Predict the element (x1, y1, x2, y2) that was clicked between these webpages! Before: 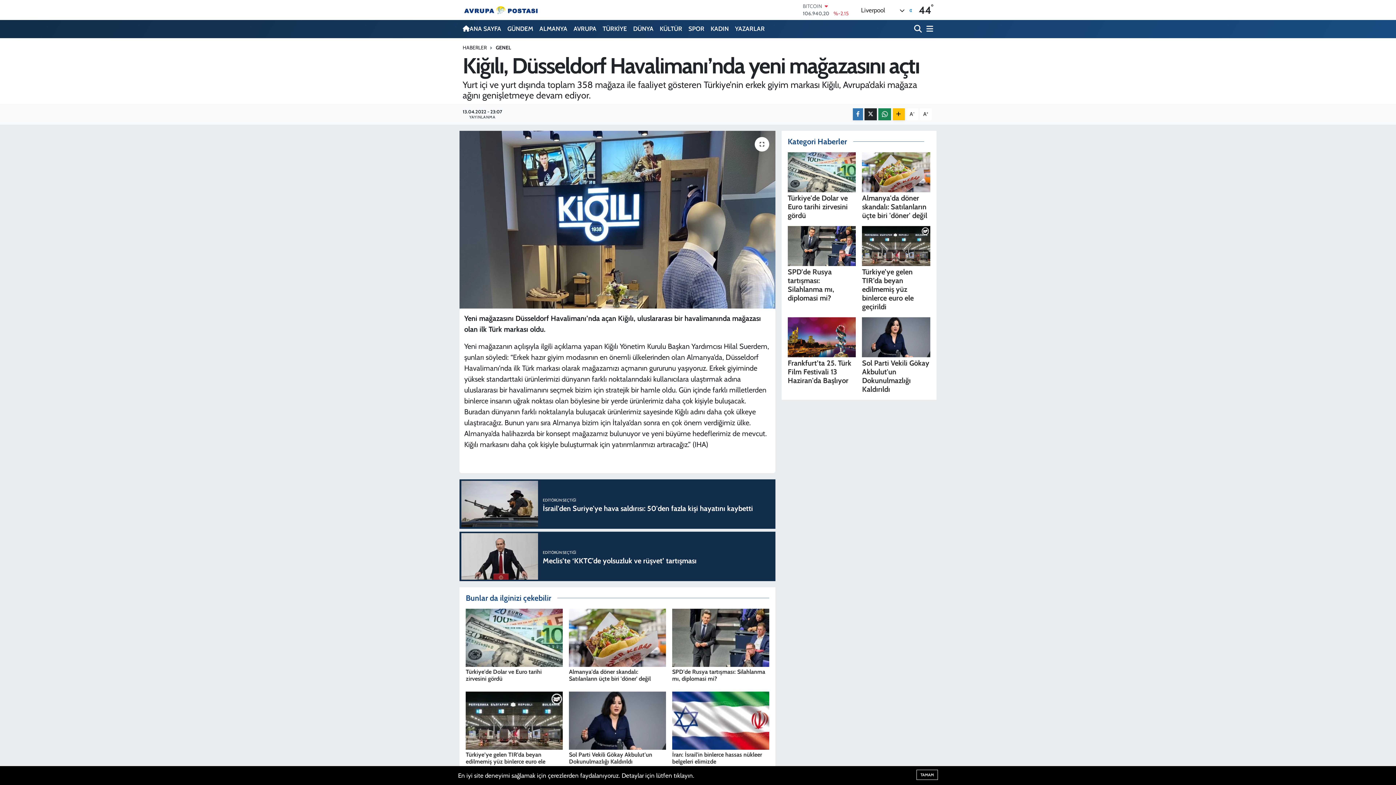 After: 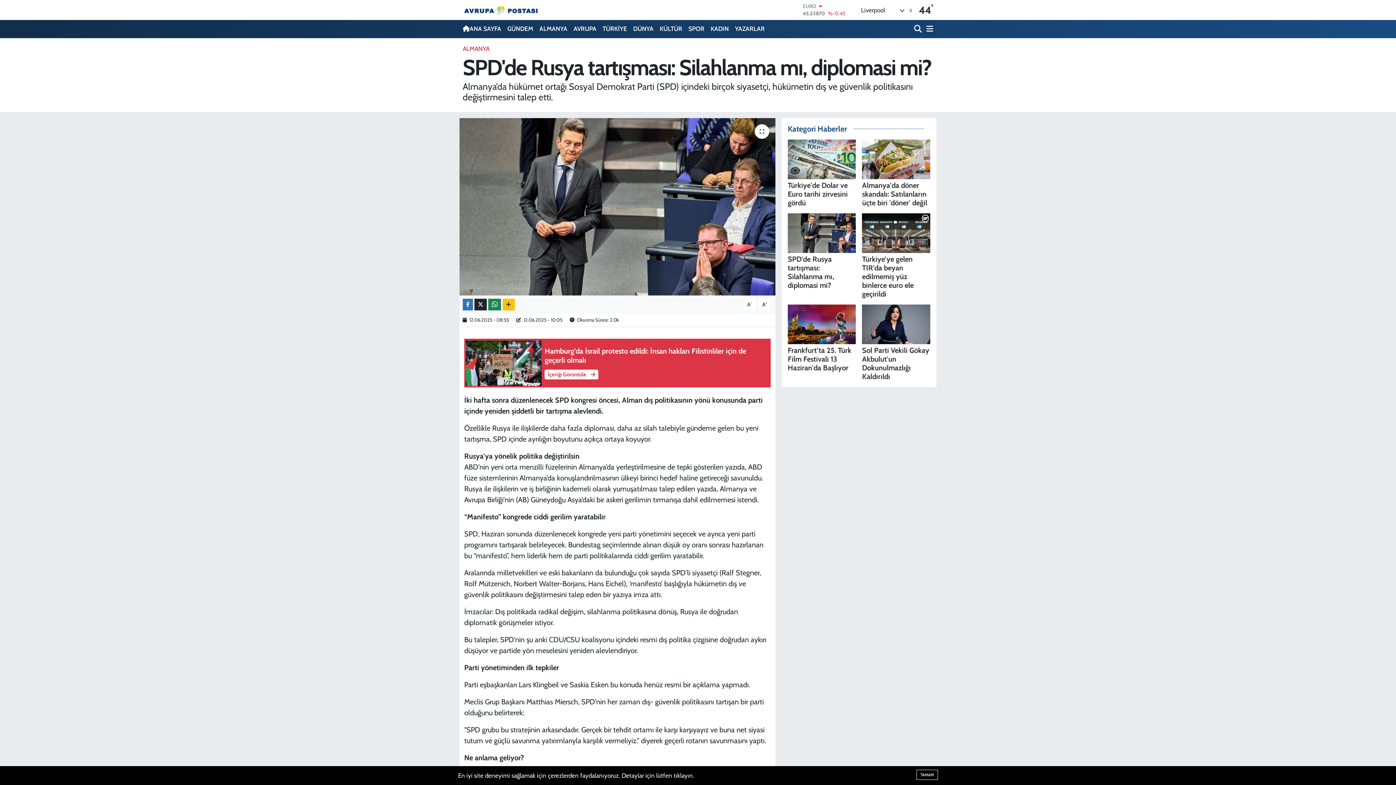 Action: bbox: (672, 633, 769, 641)